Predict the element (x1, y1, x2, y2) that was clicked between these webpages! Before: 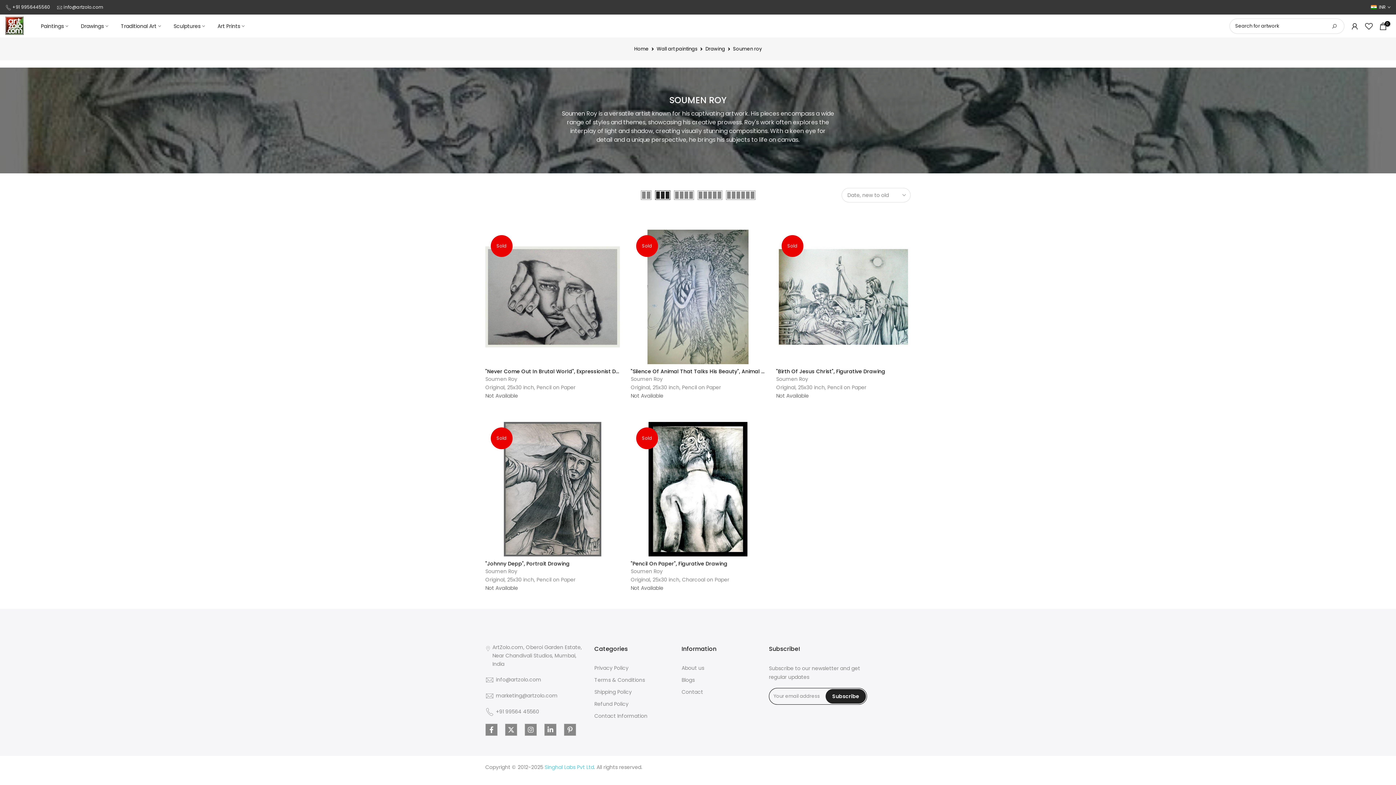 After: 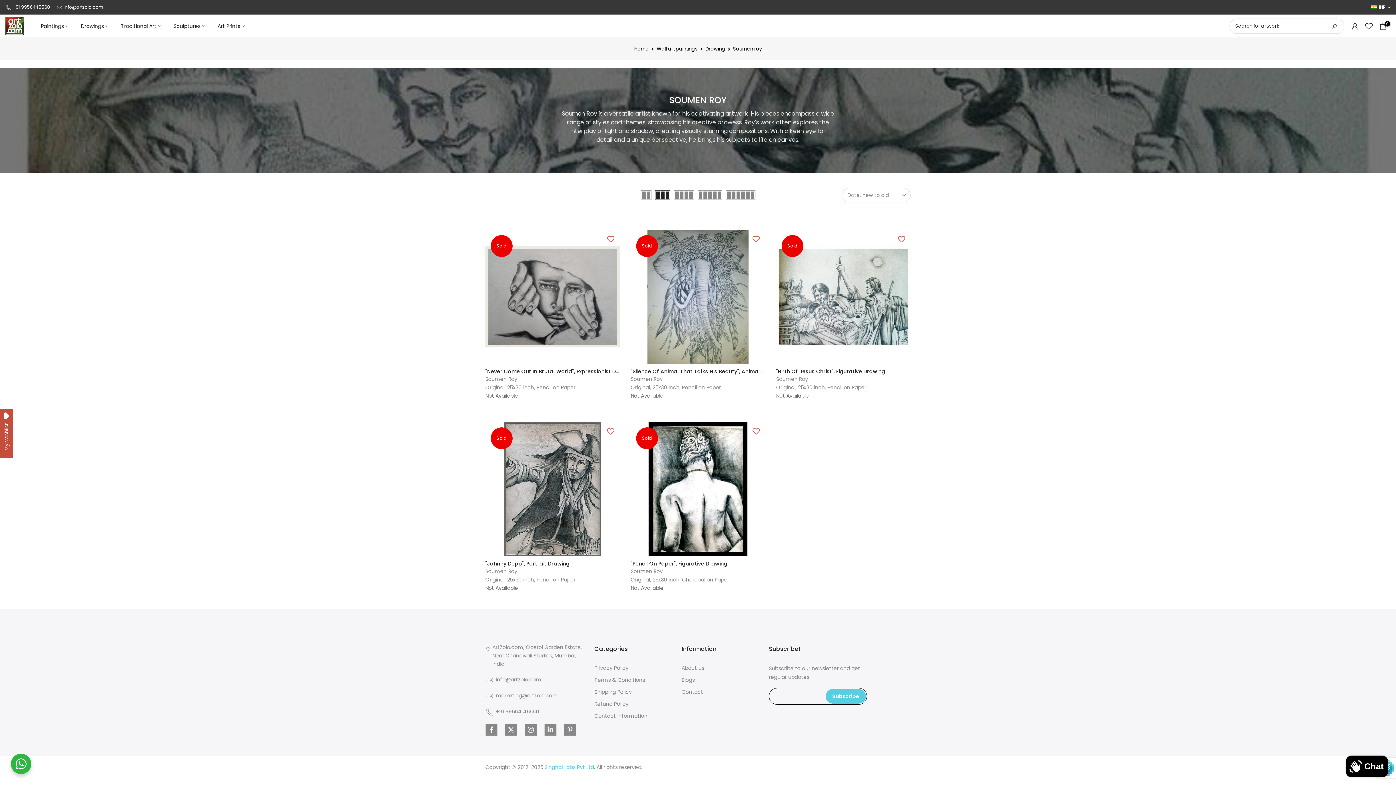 Action: label: Subscribe bbox: (825, 689, 866, 704)